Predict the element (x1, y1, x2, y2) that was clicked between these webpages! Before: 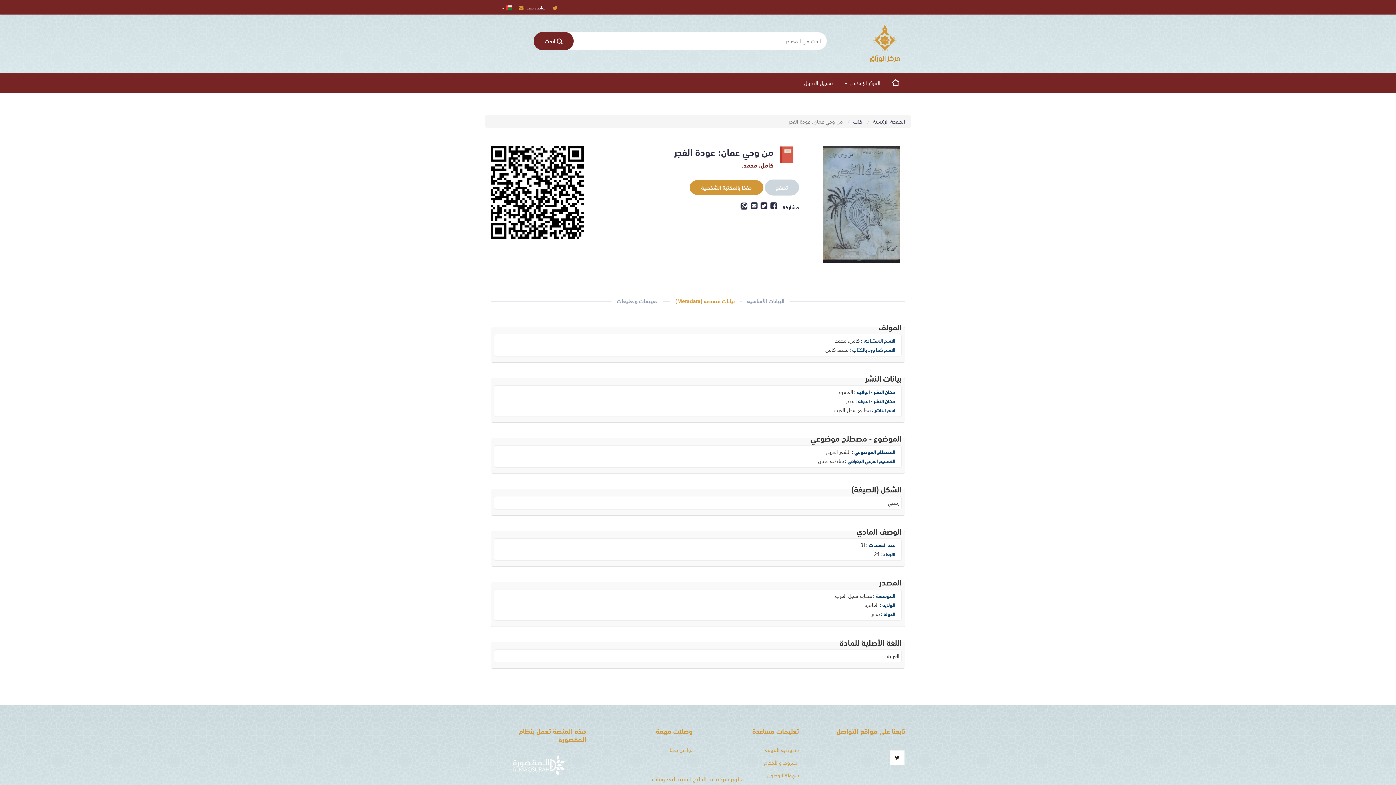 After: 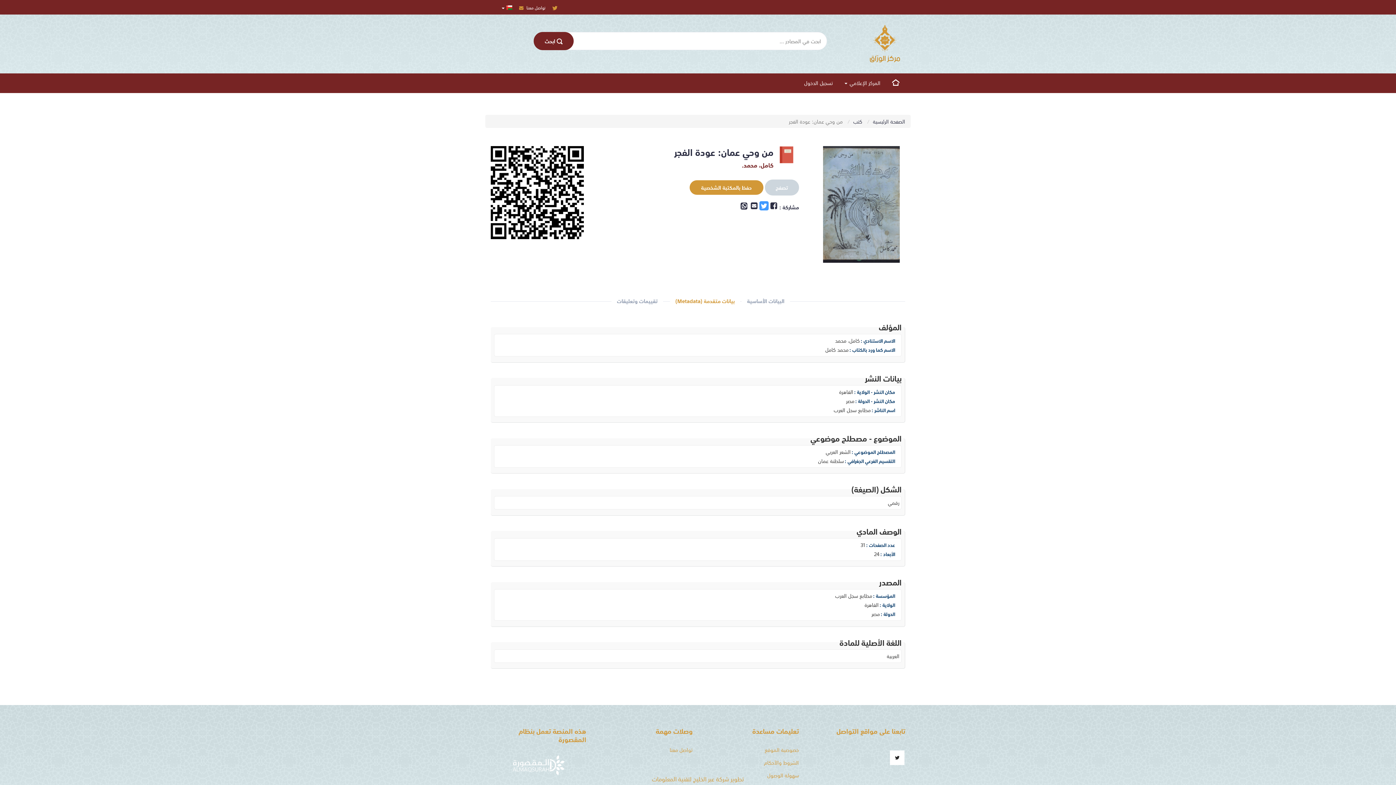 Action: bbox: (759, 203, 768, 211)